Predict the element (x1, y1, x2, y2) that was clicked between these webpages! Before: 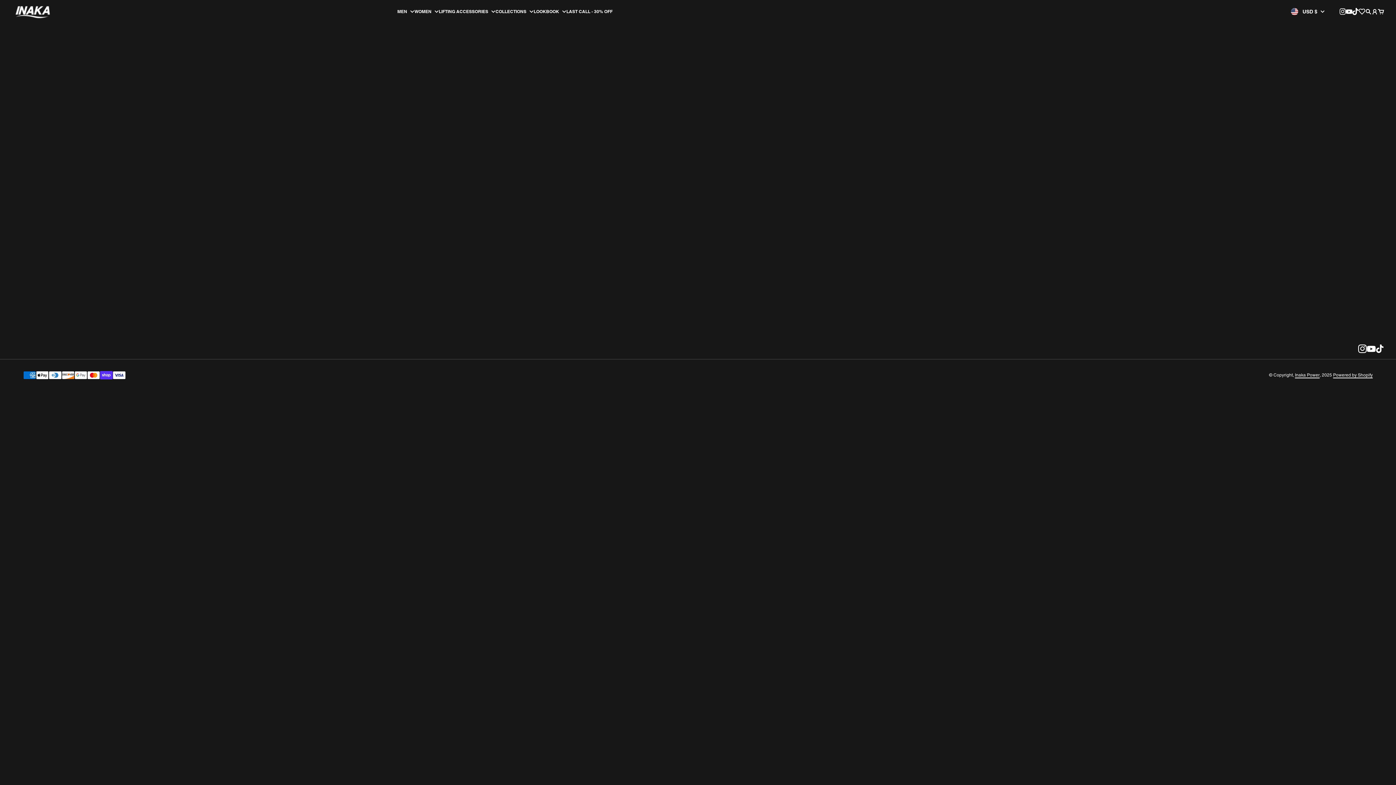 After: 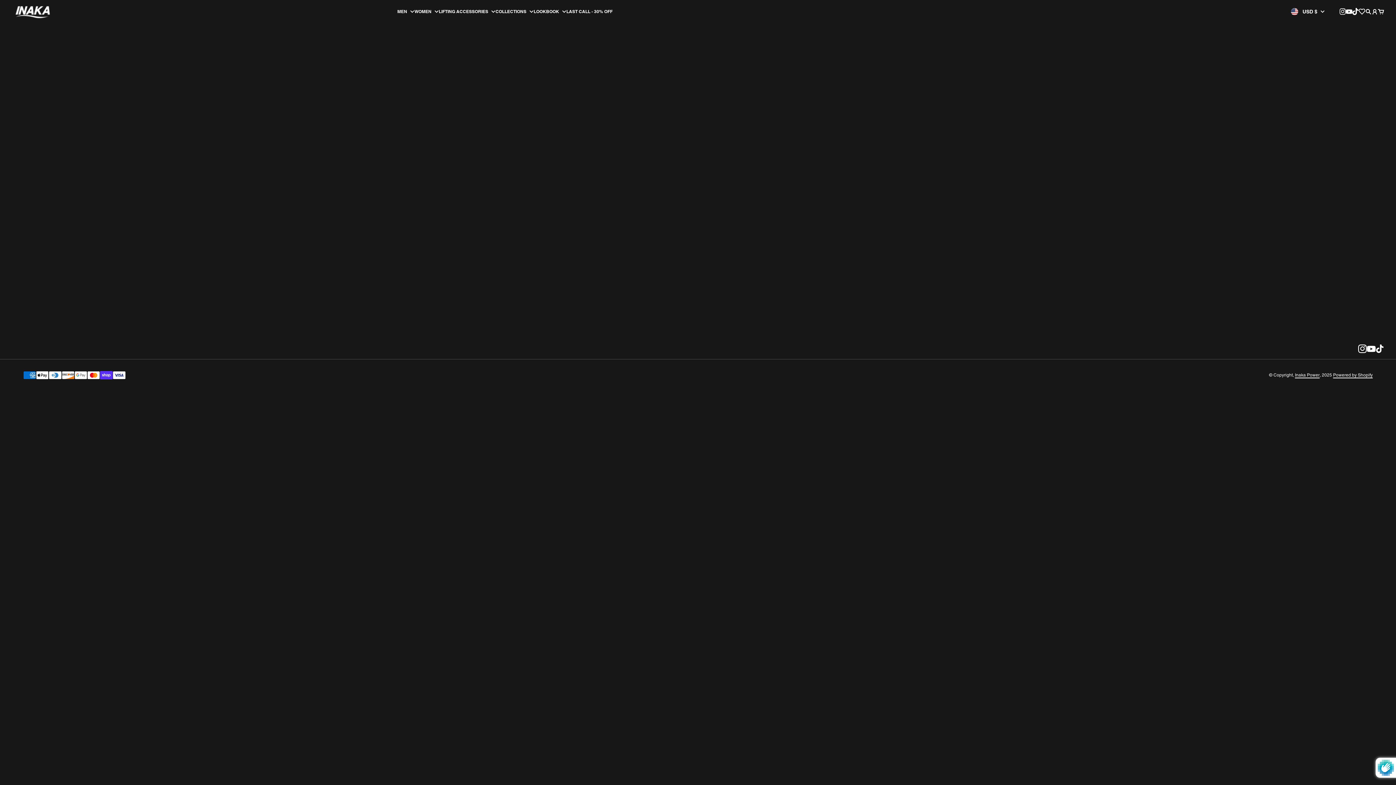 Action: label: SUBSCRIBE bbox: (1332, 179, 1384, 202)